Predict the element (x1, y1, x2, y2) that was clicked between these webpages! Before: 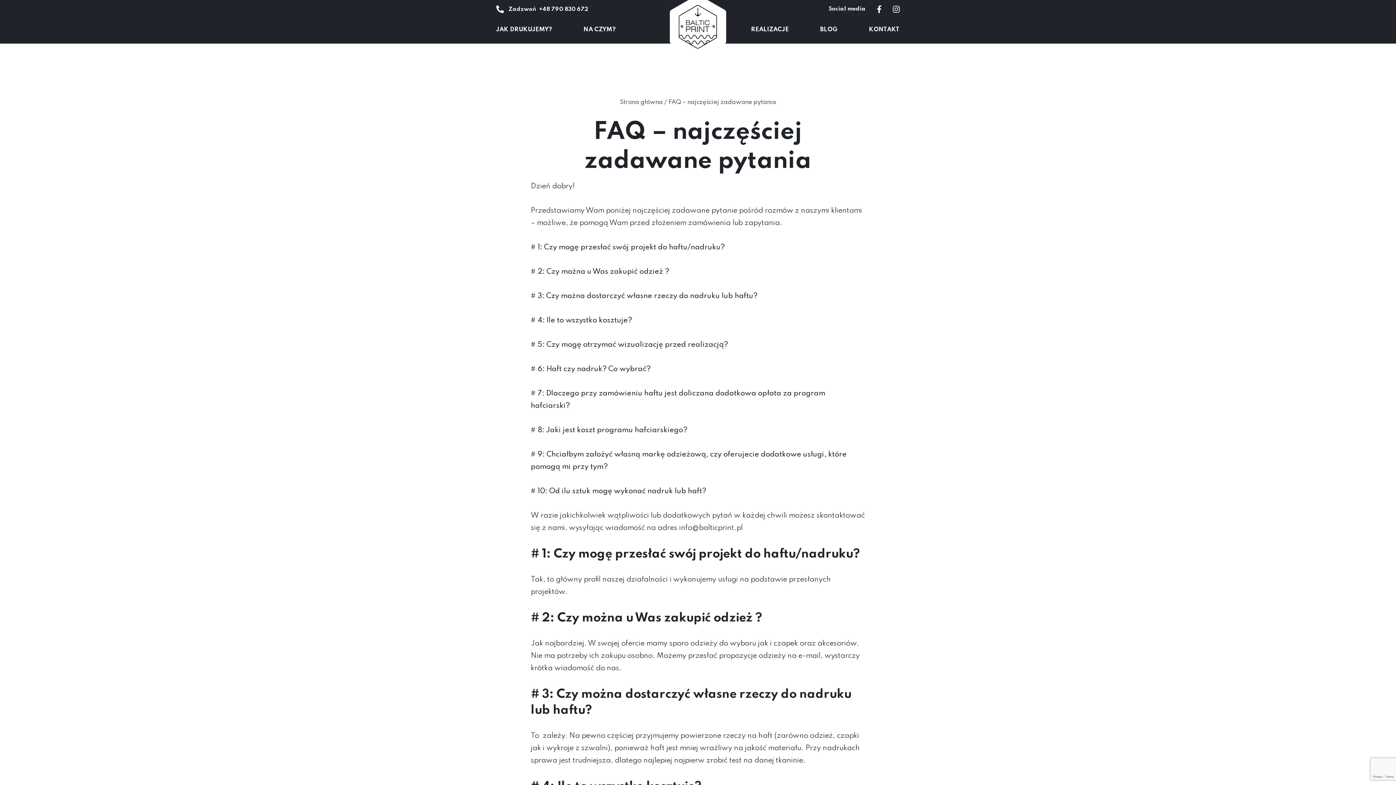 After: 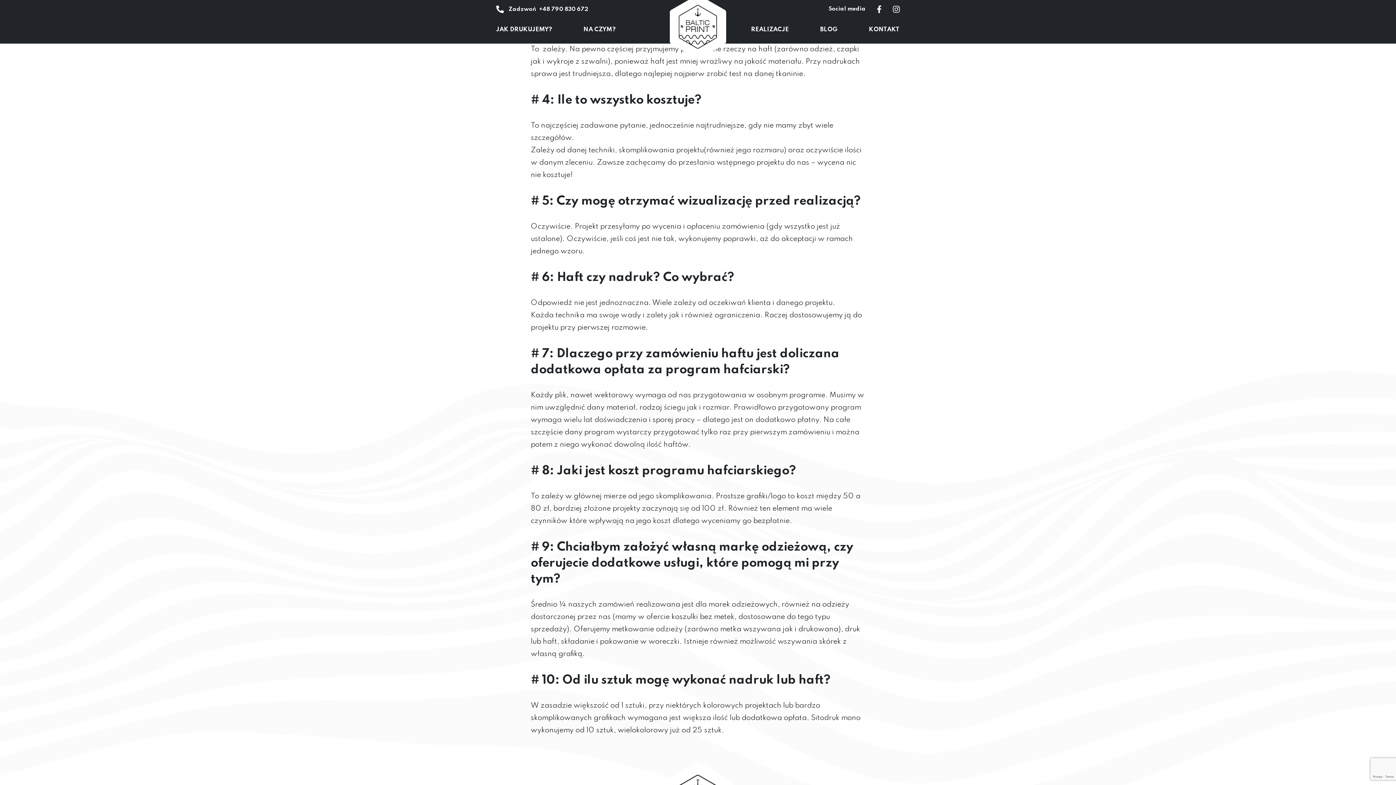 Action: label: # 3: Czy można dostarczyć własne rzeczy do nadruku lub haftu? bbox: (530, 292, 757, 300)